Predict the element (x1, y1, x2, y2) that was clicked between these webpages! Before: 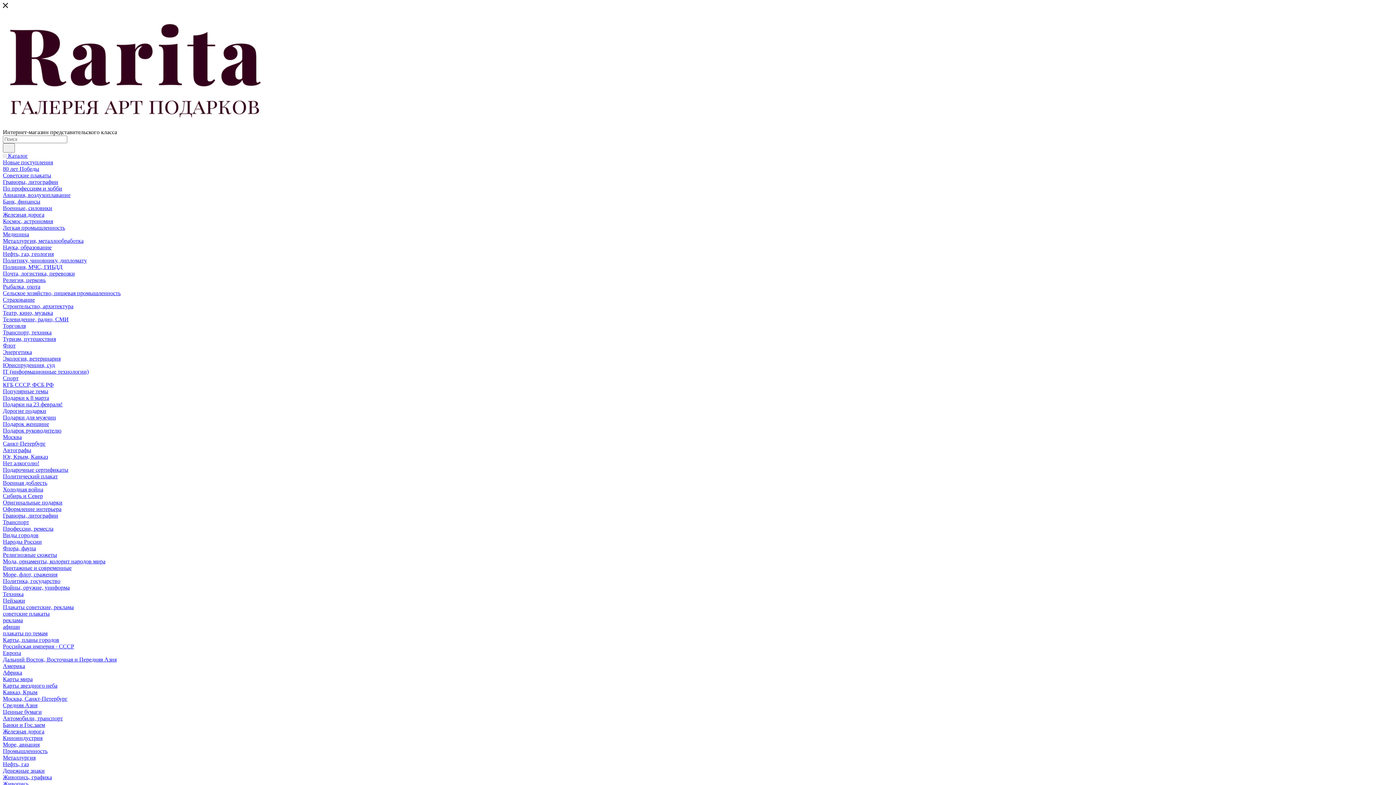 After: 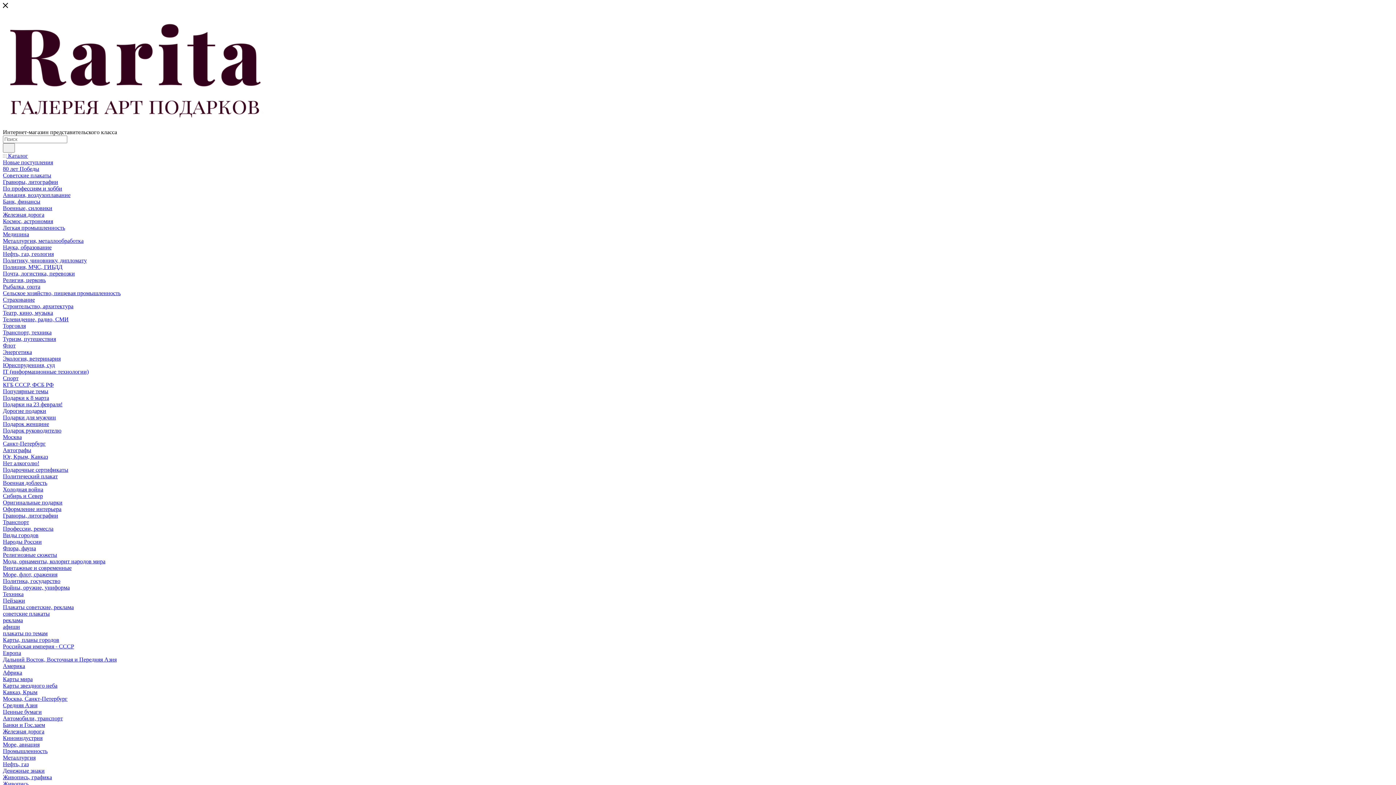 Action: label: Телевидение, радио, СМИ bbox: (2, 316, 68, 322)